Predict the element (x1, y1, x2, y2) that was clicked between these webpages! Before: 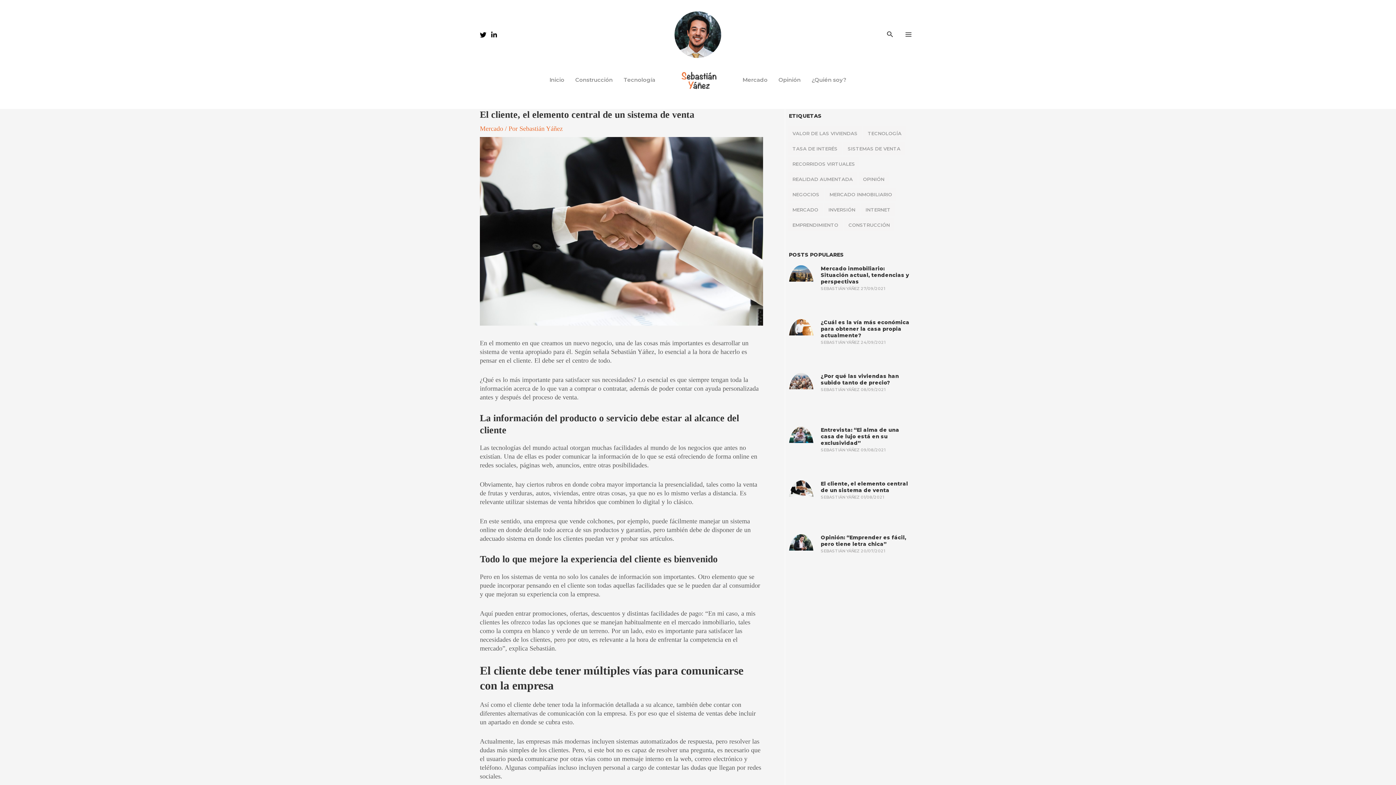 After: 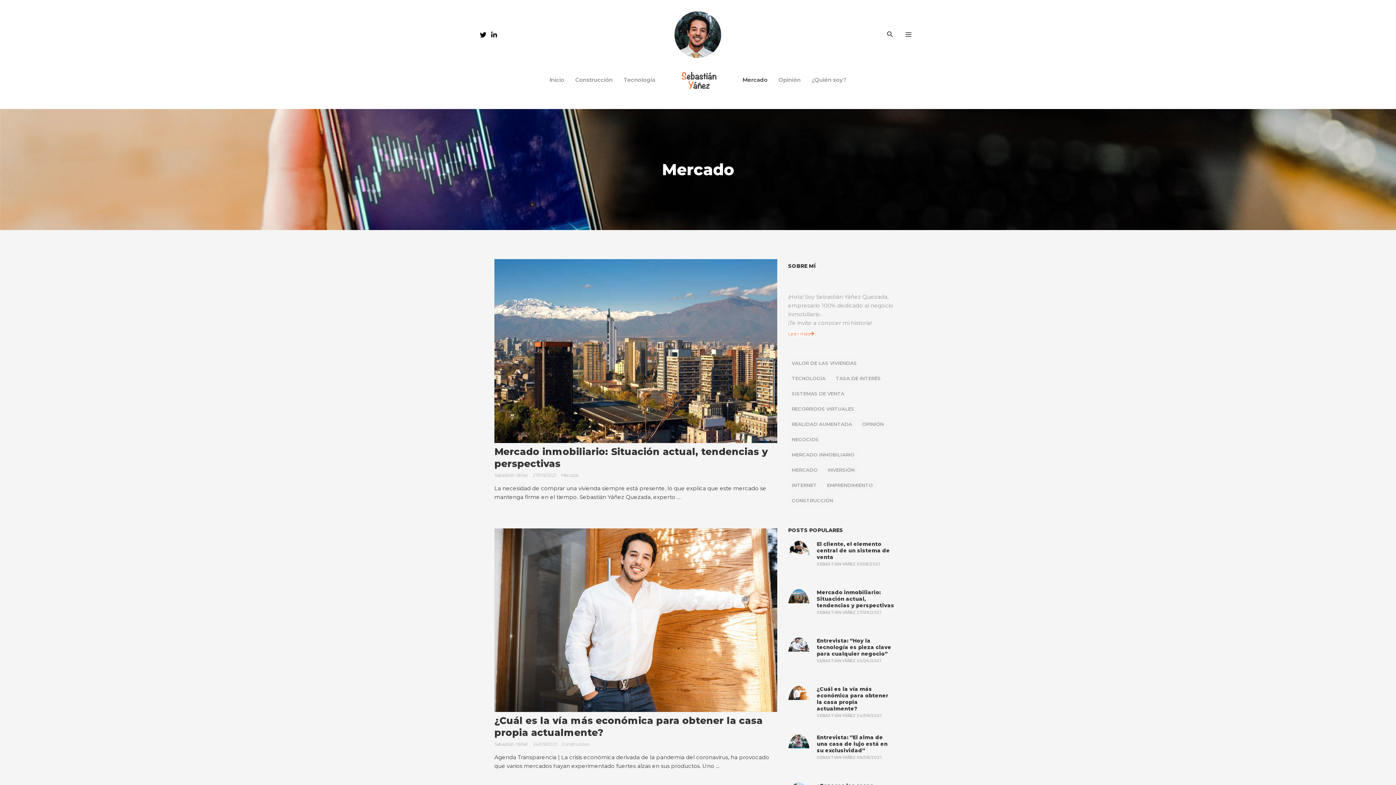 Action: label: Mercado bbox: (737, 69, 773, 90)